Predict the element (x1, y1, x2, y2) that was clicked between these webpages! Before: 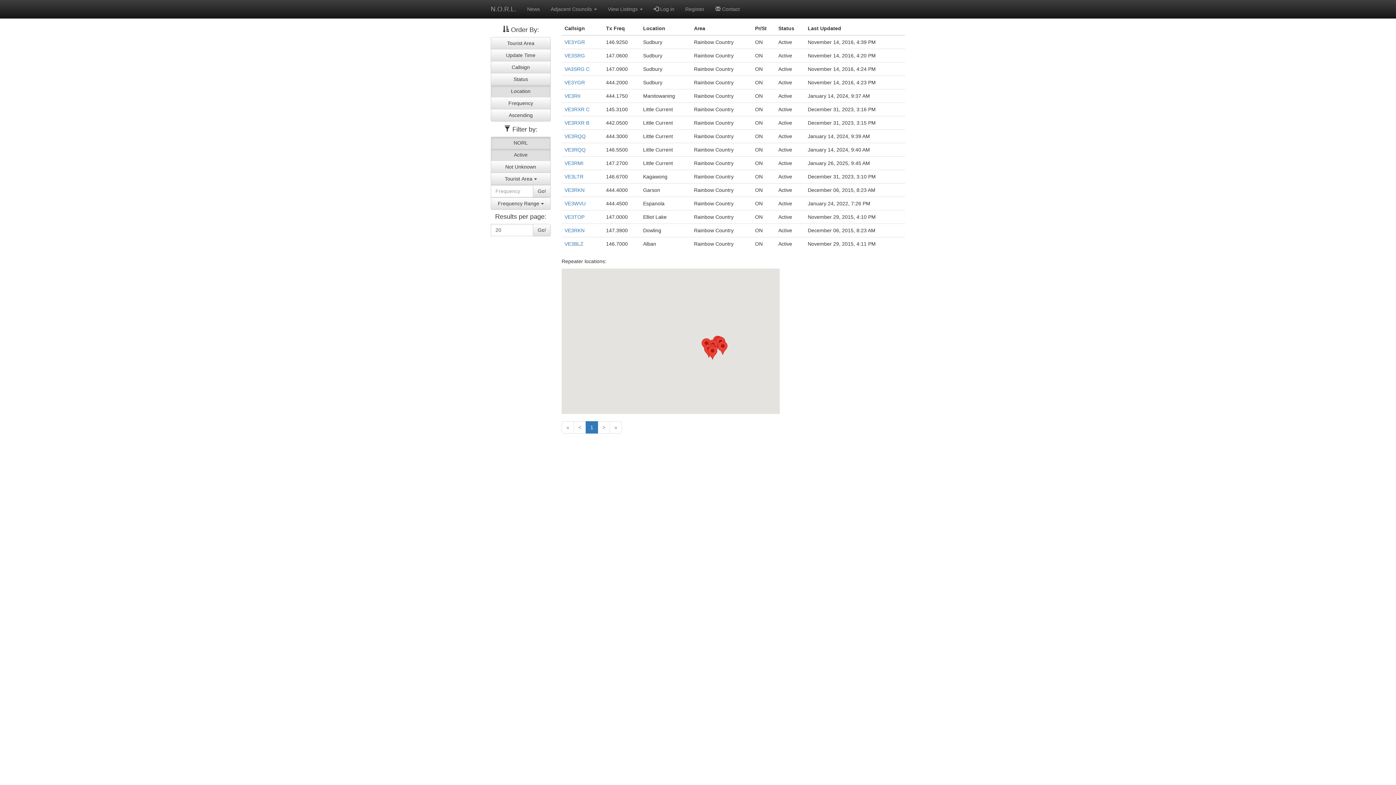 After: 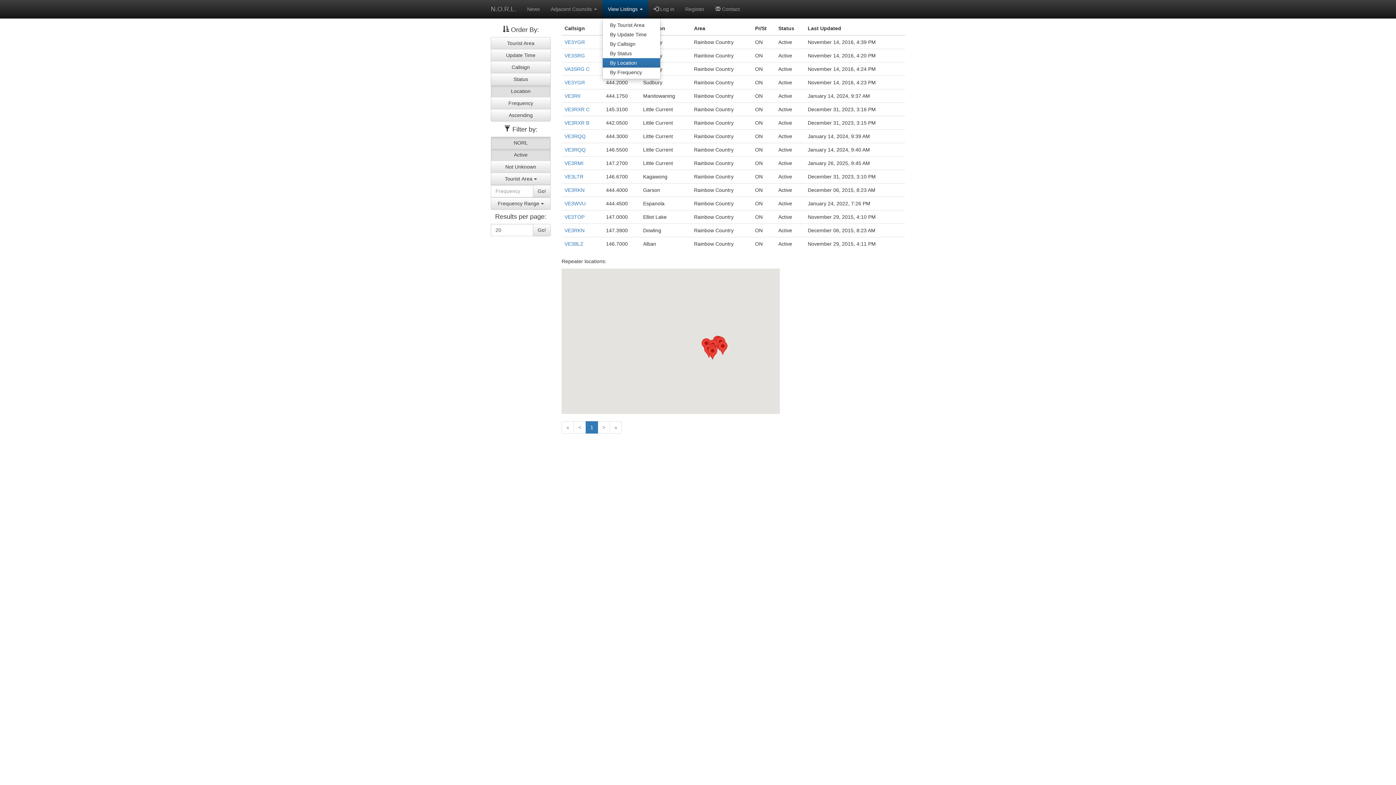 Action: label: View Listings  bbox: (602, 0, 648, 18)